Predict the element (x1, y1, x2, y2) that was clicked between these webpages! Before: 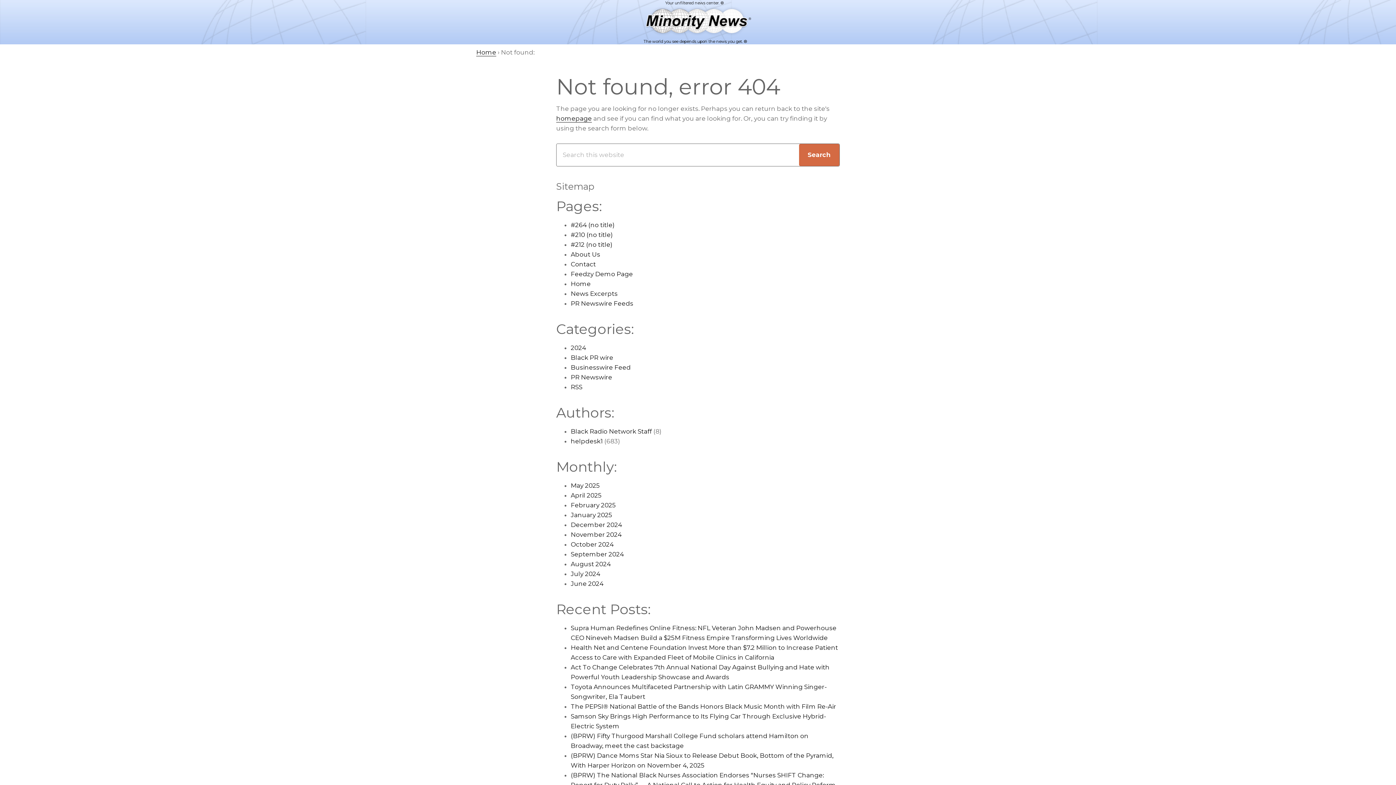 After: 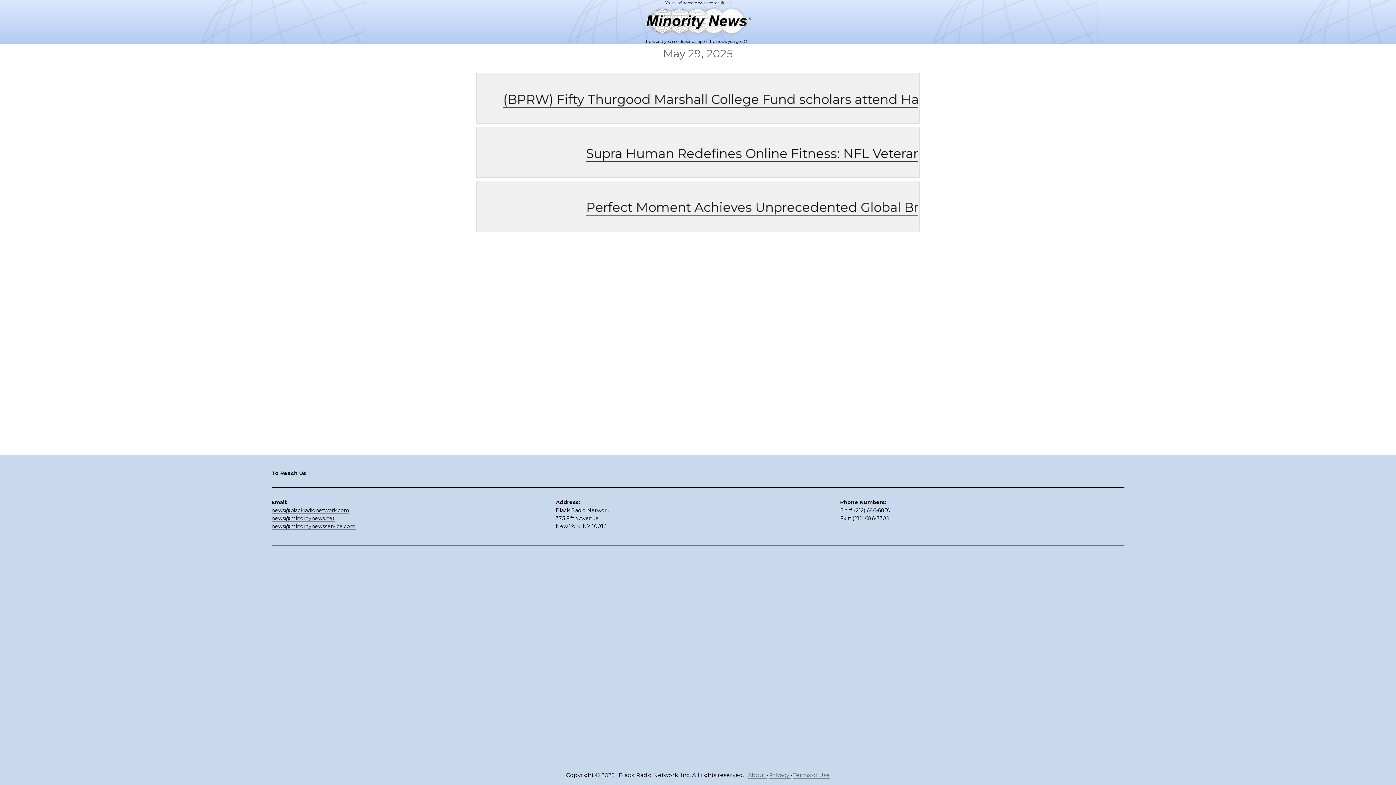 Action: bbox: (643, 0, 752, 38)